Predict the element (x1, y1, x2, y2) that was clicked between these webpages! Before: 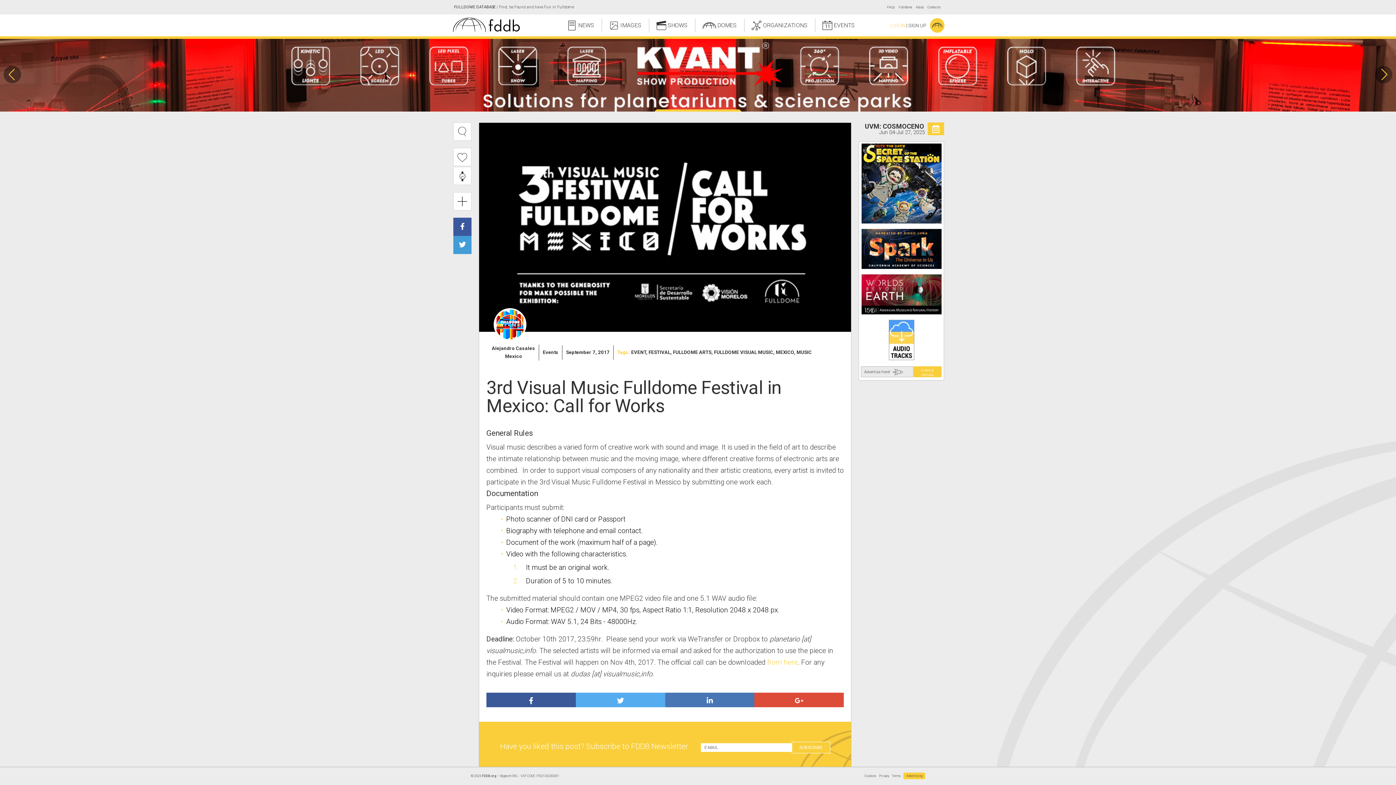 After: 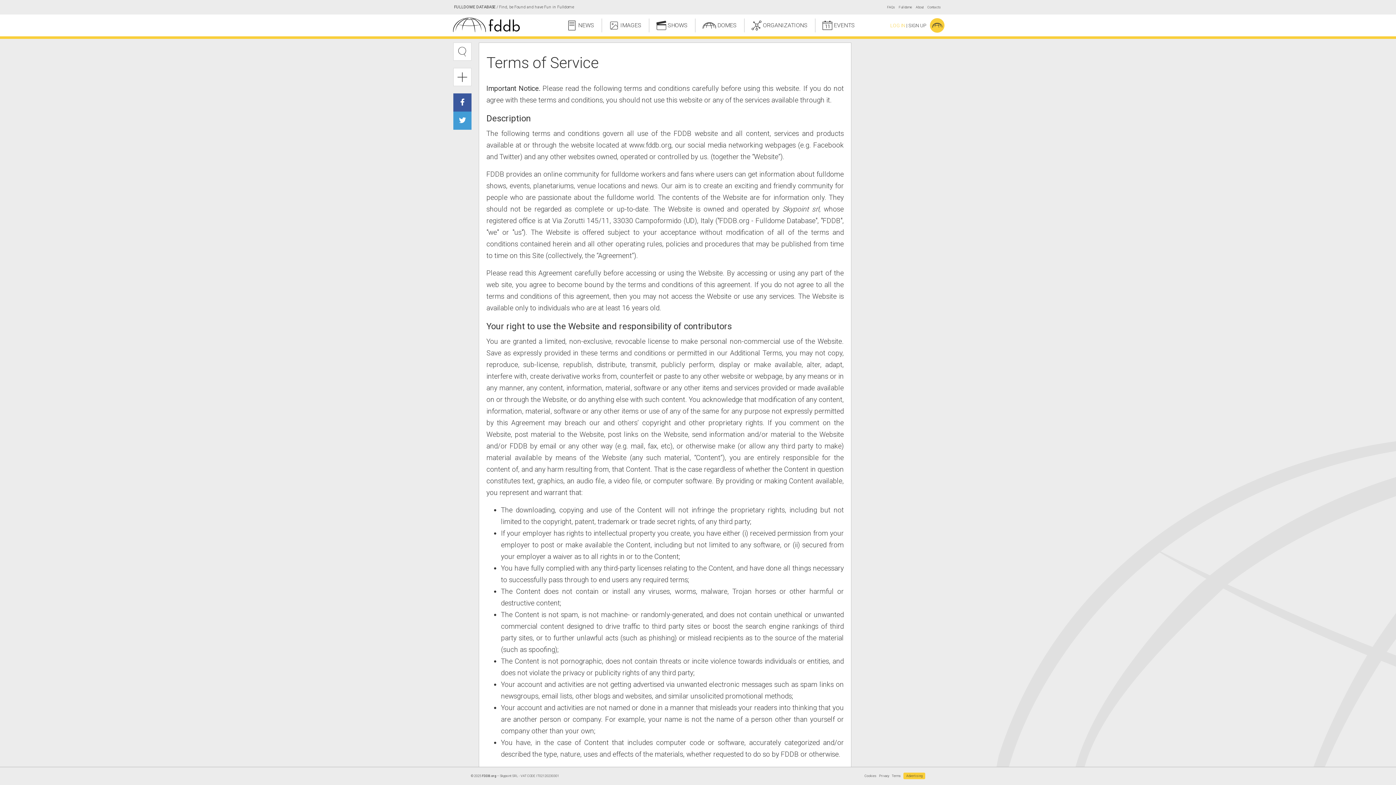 Action: label: Terms bbox: (892, 774, 901, 778)